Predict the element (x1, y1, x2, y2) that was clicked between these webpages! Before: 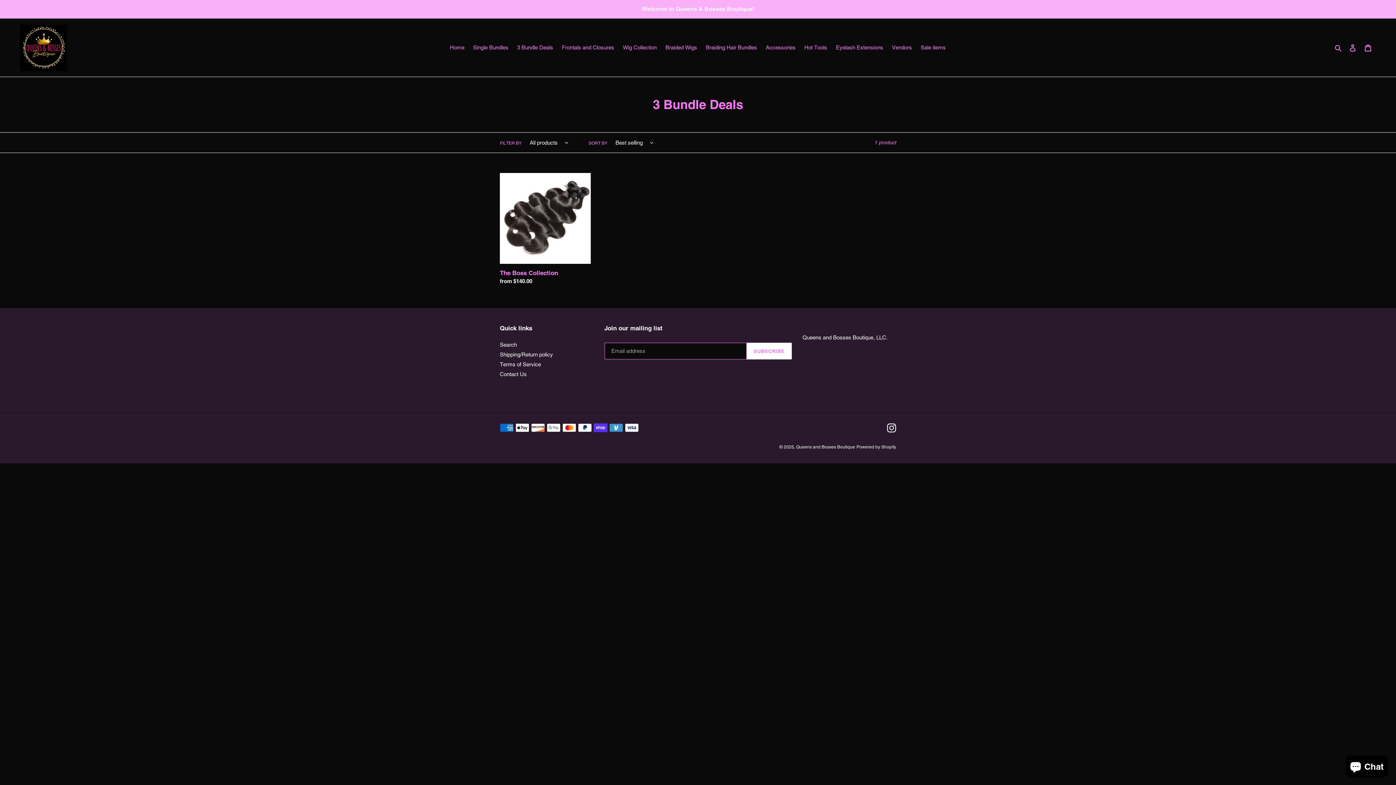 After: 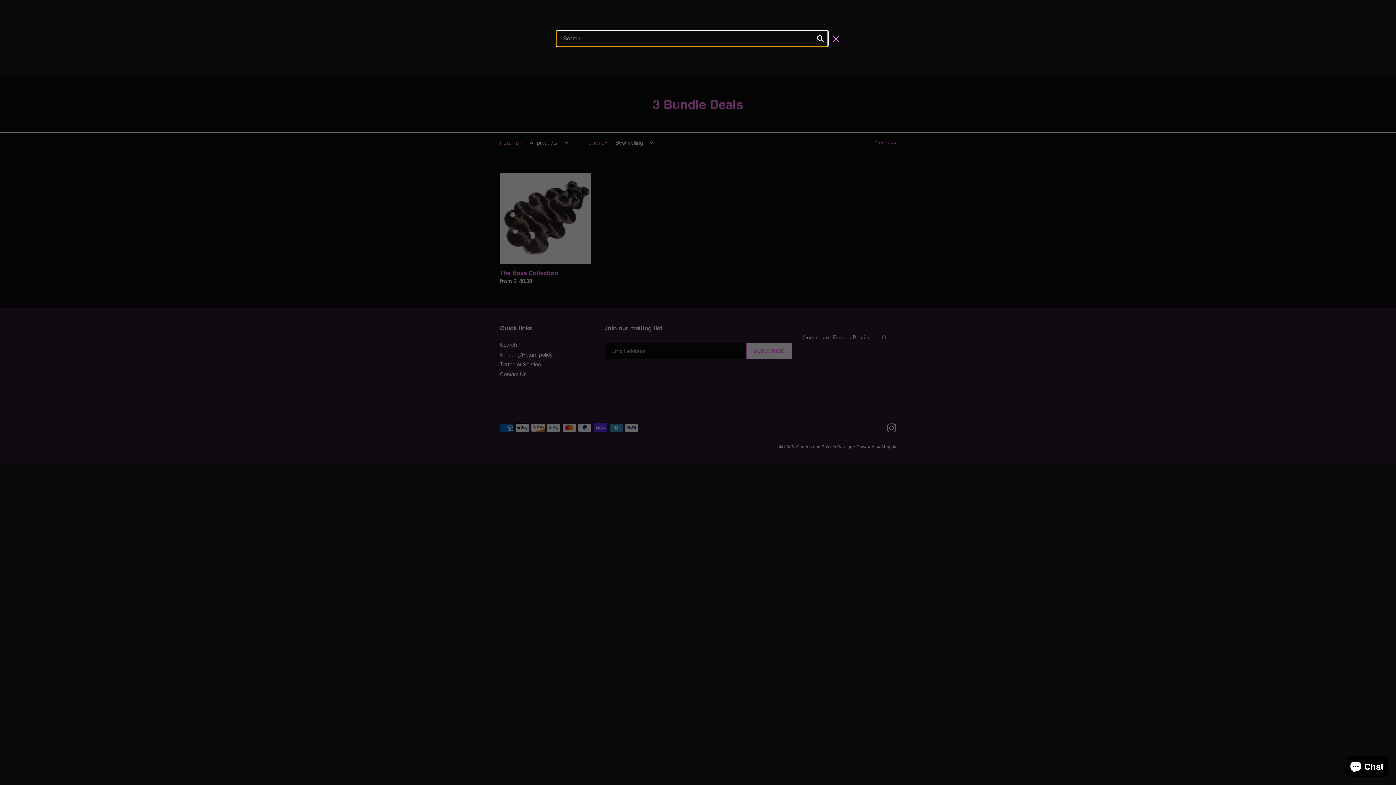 Action: bbox: (1332, 43, 1345, 52) label: Search